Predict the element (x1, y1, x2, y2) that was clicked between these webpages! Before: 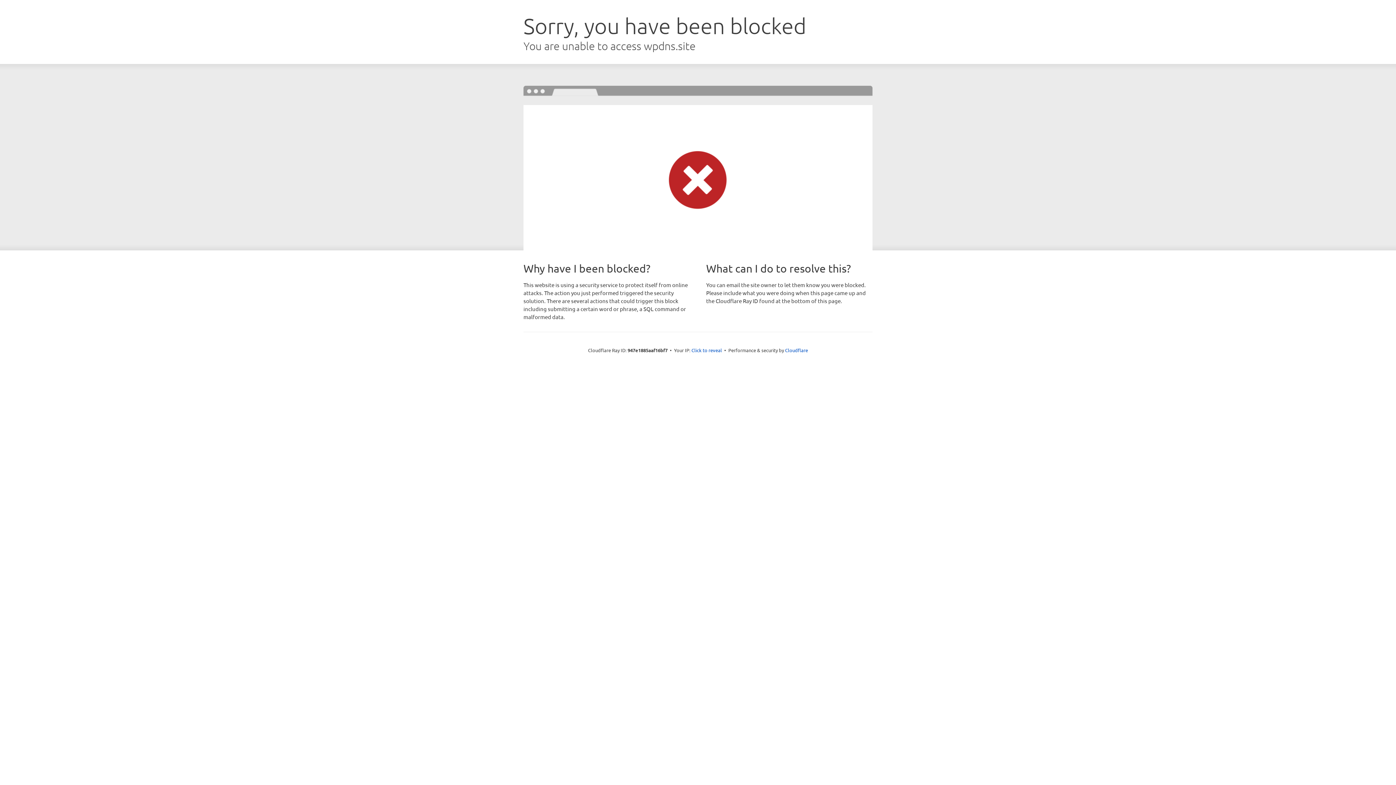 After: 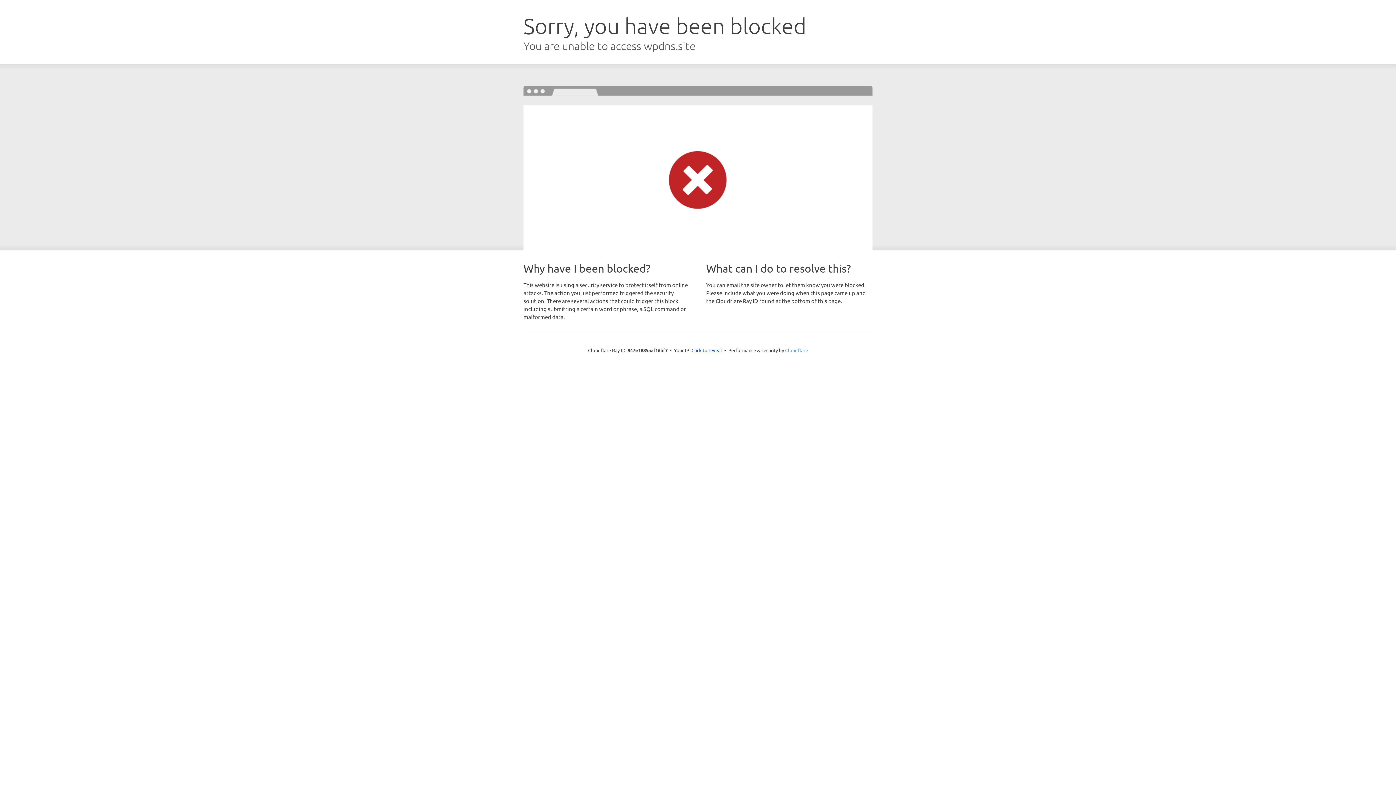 Action: bbox: (785, 347, 808, 353) label: Cloudflare